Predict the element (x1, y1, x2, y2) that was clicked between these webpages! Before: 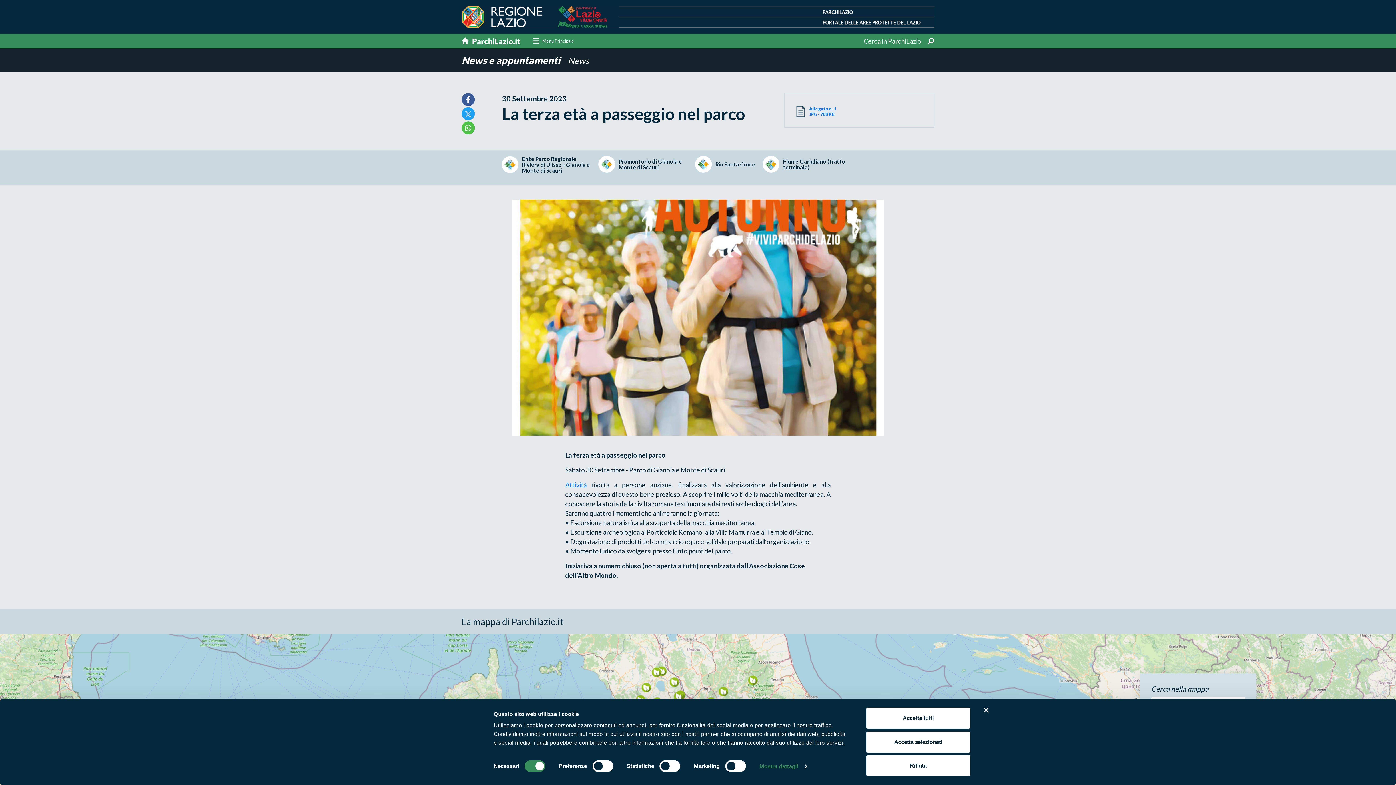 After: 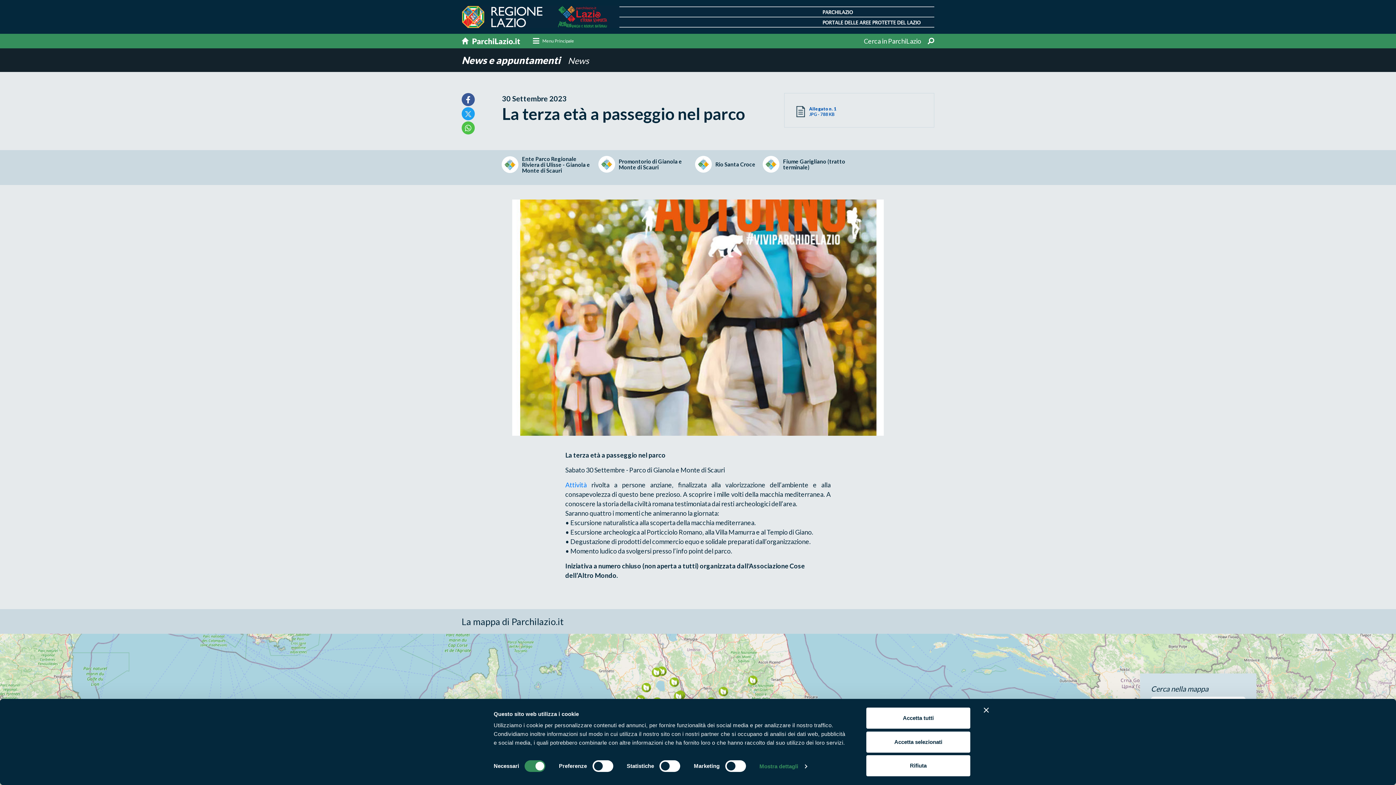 Action: label: Allegato n. 1
JPG - 788 KB bbox: (809, 106, 859, 117)